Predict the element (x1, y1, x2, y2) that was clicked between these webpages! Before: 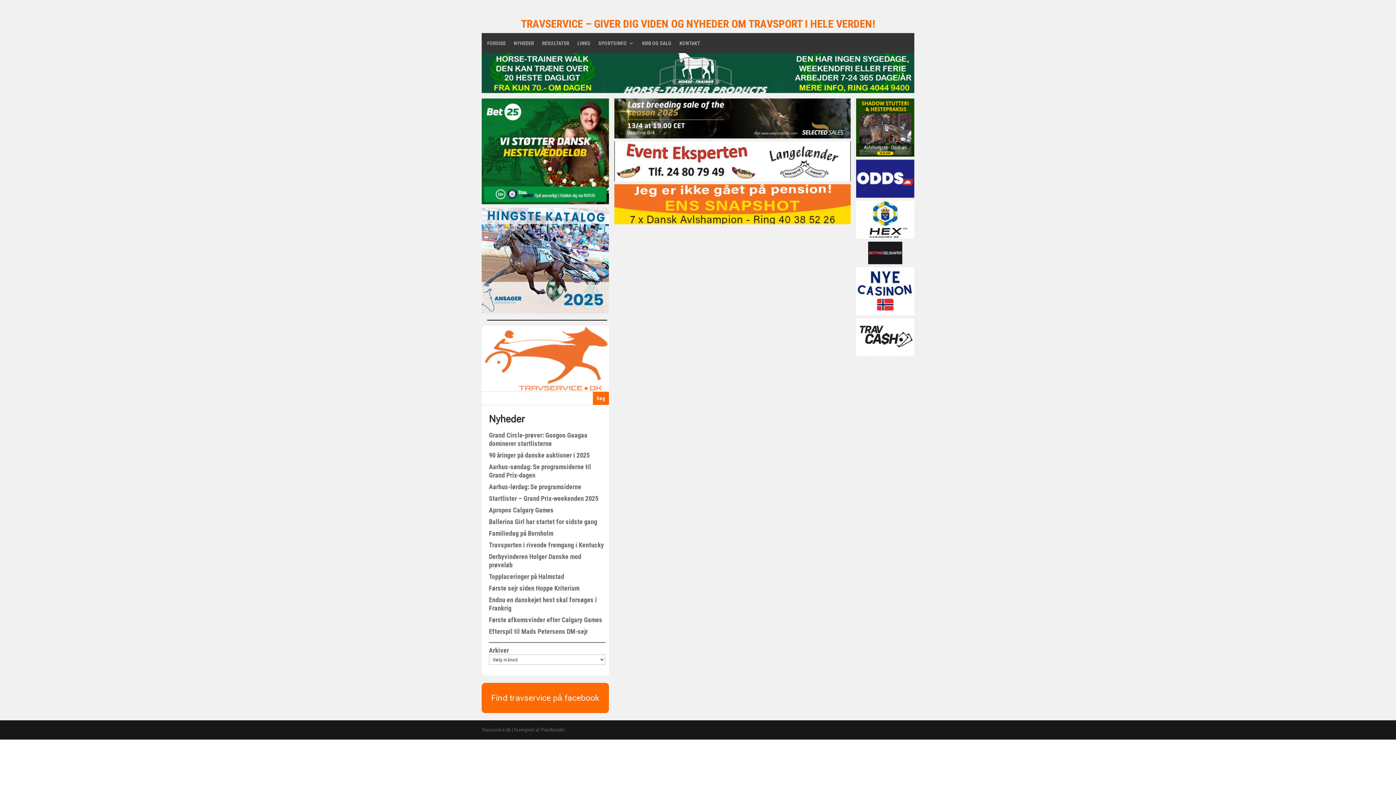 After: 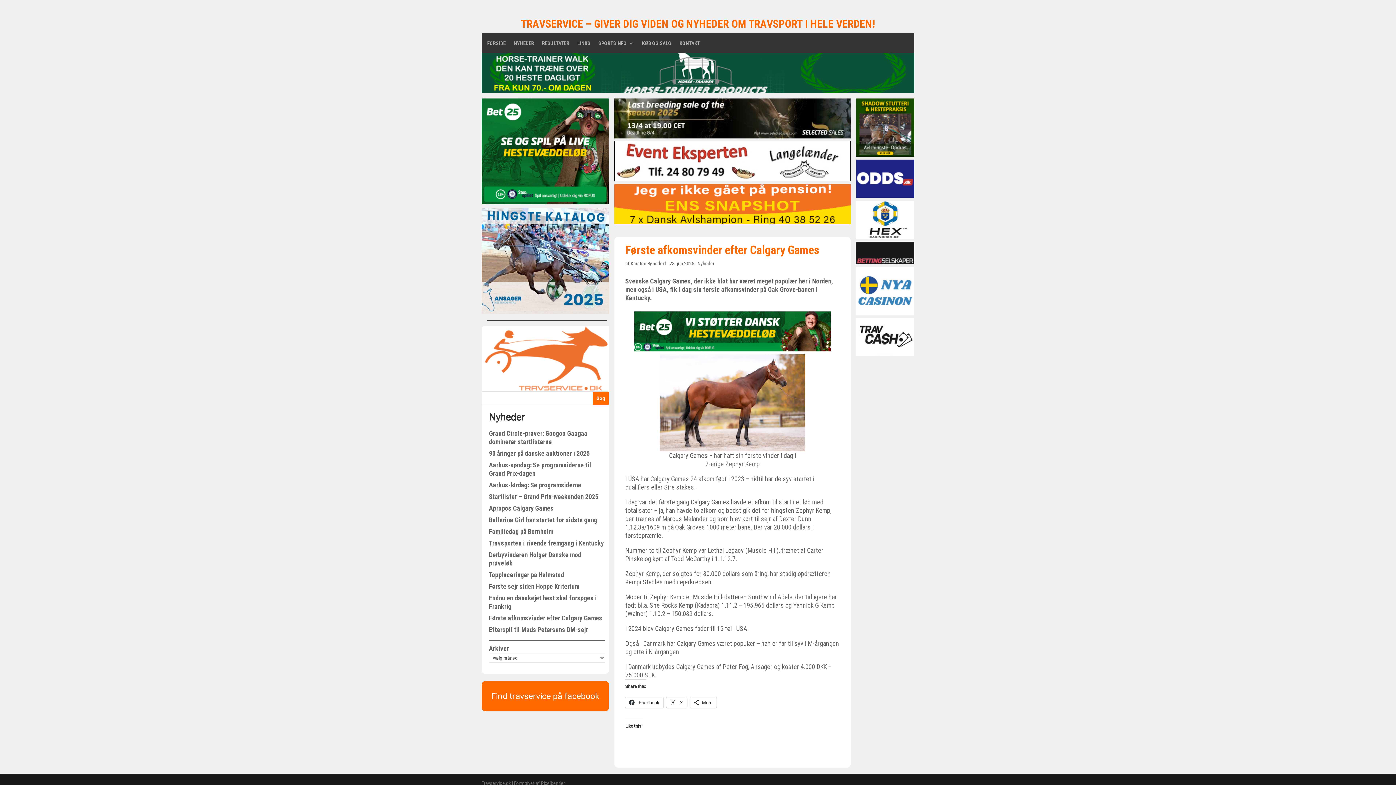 Action: label: Første afkomsvinder efter Calgary Games bbox: (489, 616, 602, 624)